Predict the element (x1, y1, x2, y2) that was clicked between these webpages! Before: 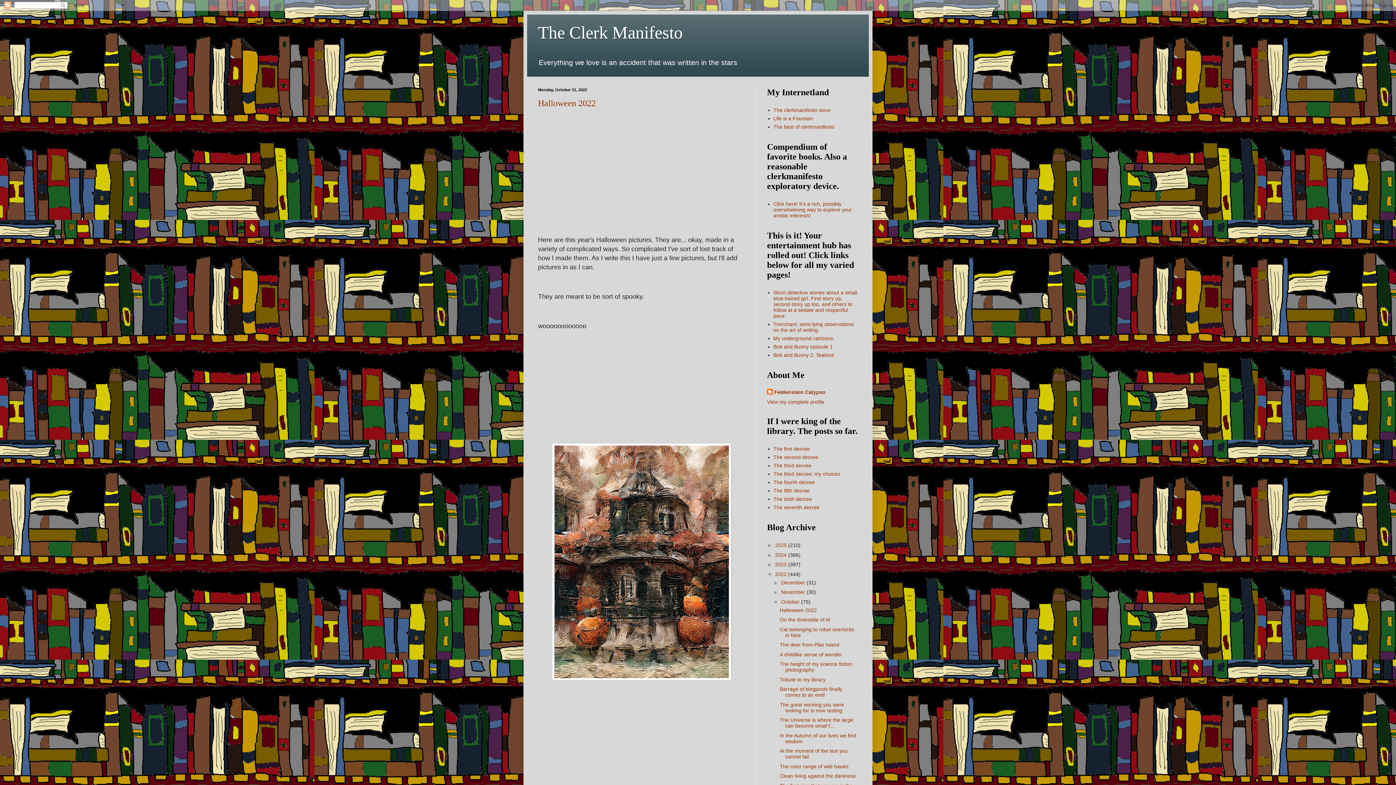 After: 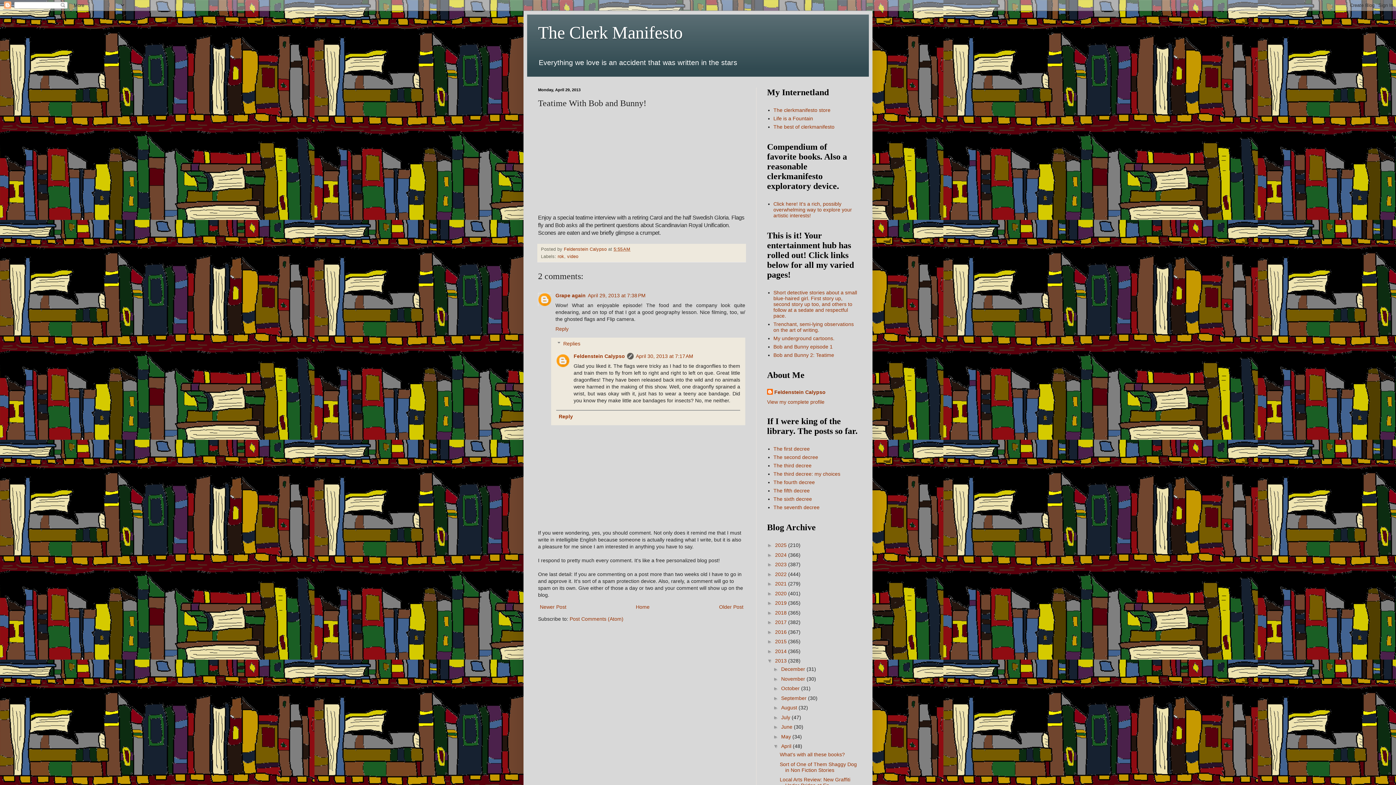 Action: bbox: (773, 352, 834, 358) label: Bob and Bunny 2: Teatime